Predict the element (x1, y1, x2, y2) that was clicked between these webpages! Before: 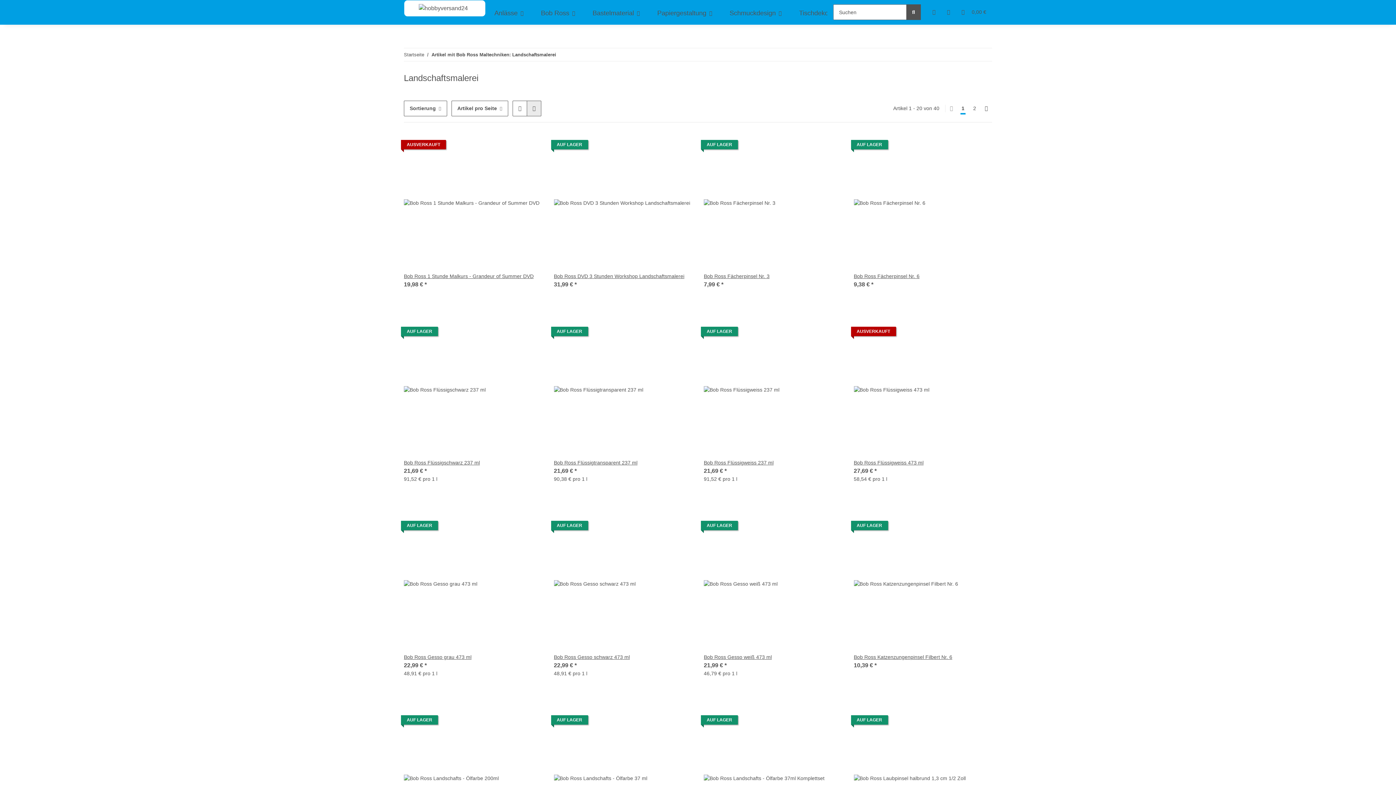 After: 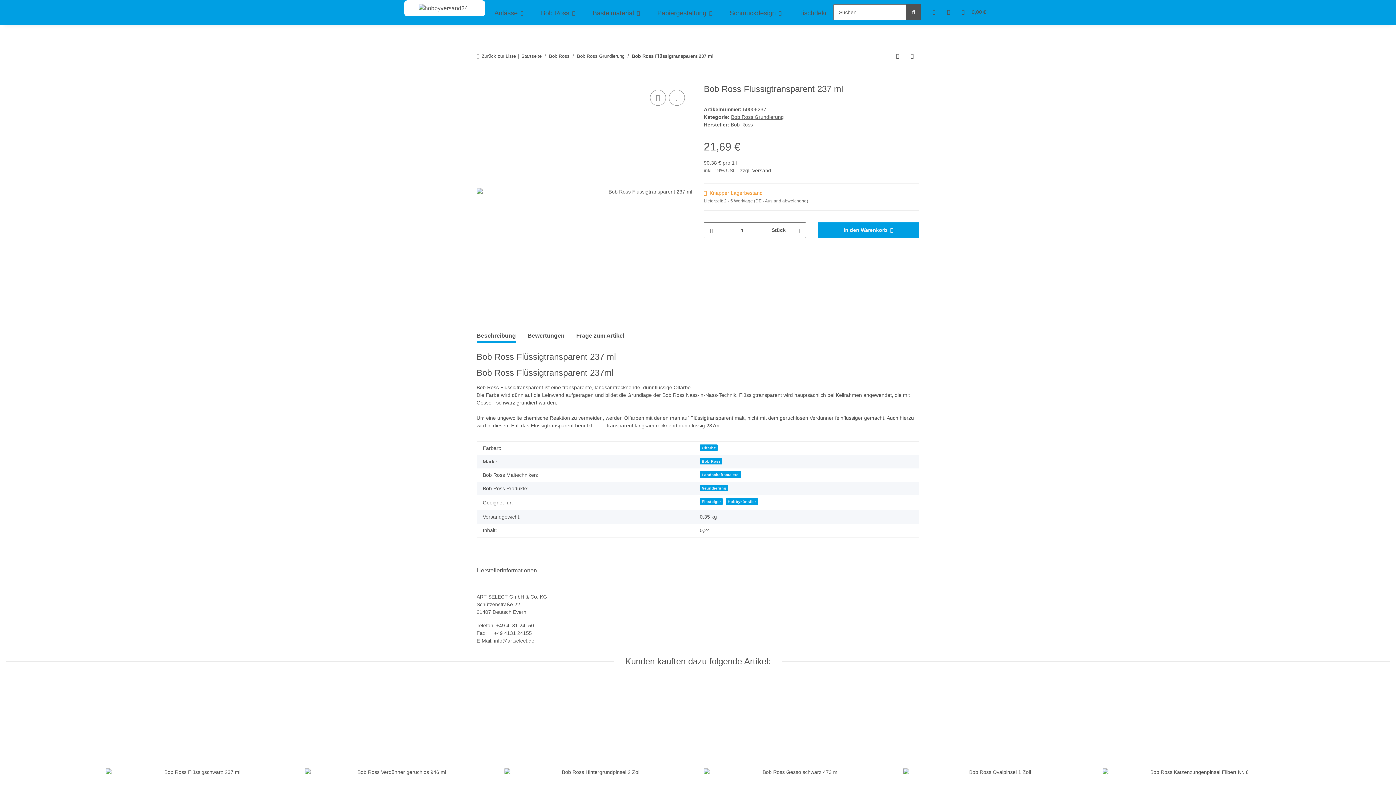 Action: bbox: (554, 320, 692, 459)